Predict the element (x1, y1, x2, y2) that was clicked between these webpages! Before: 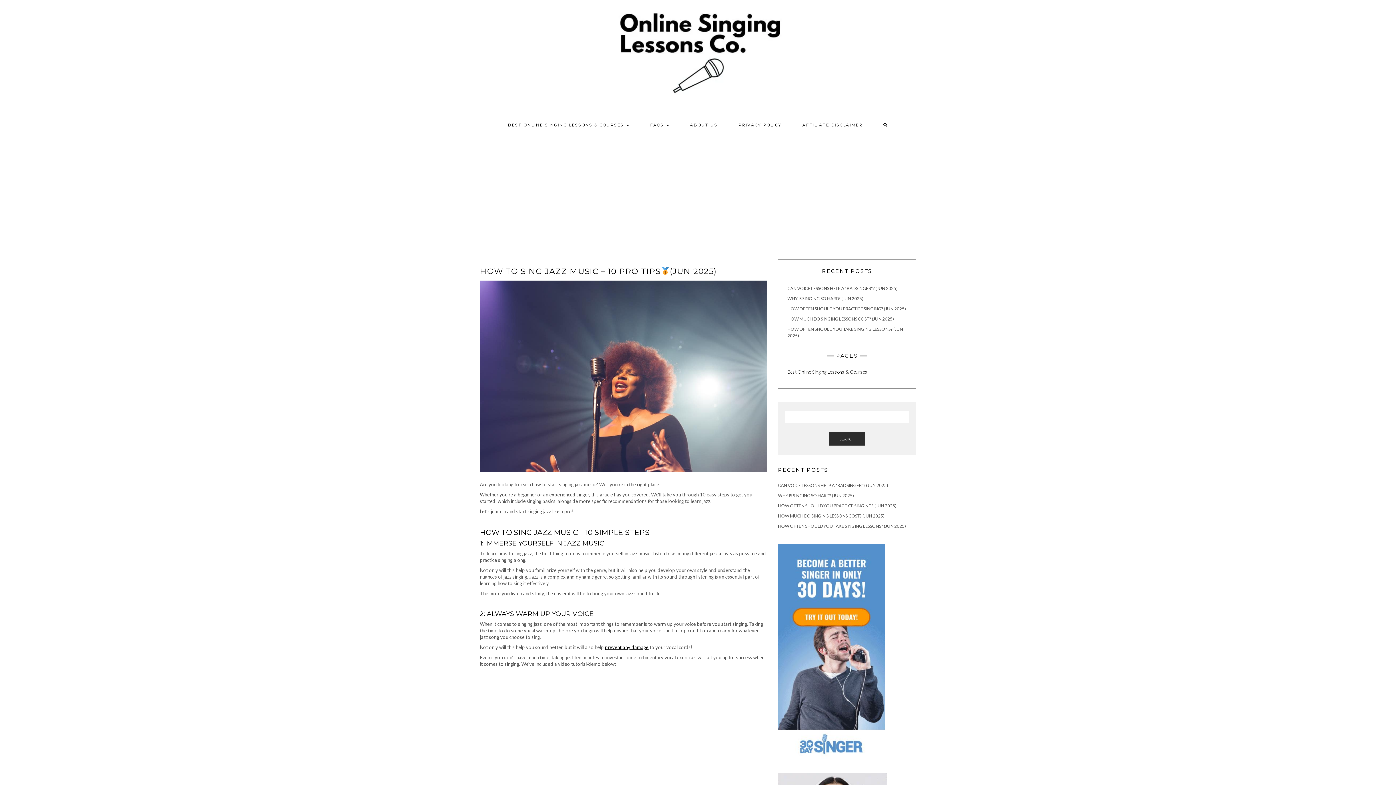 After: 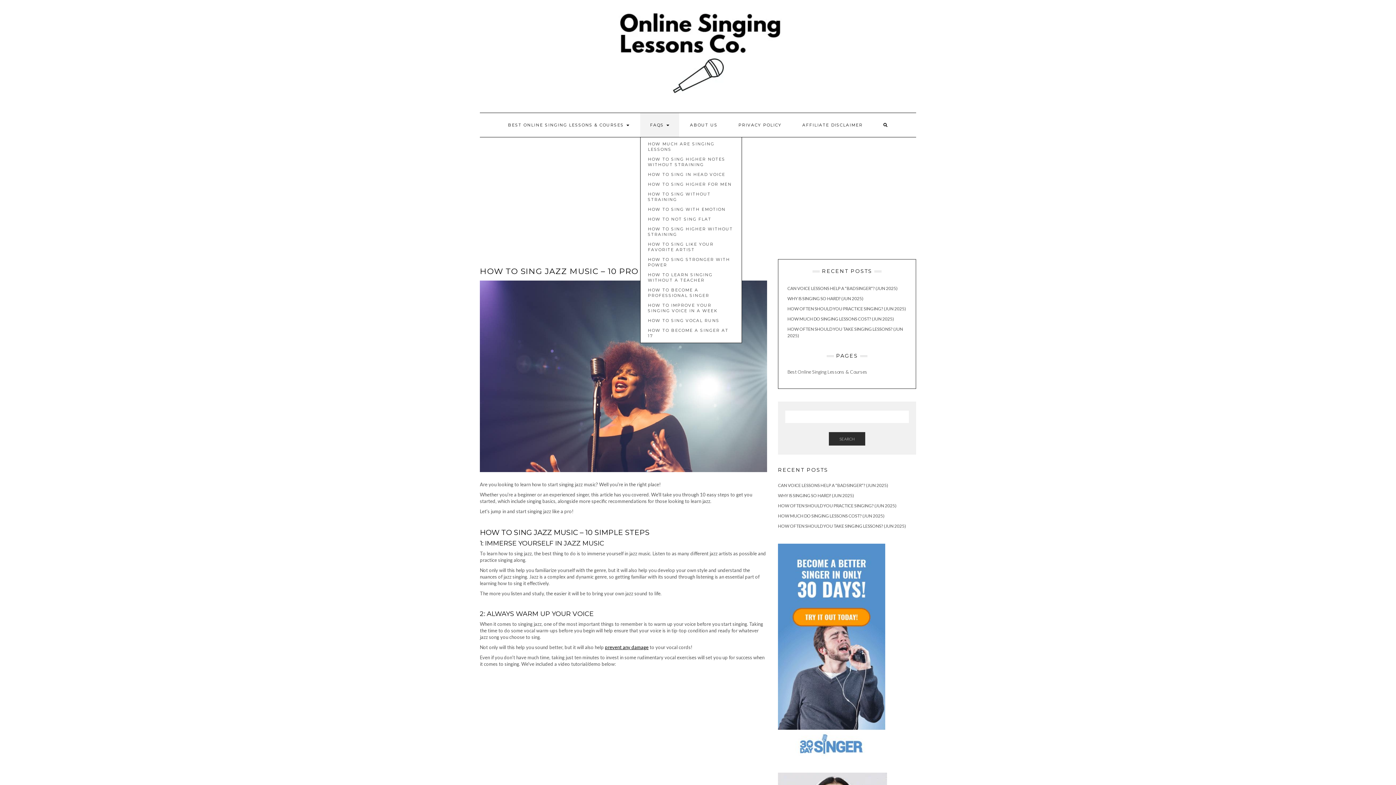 Action: label: FAQS  bbox: (640, 113, 679, 137)